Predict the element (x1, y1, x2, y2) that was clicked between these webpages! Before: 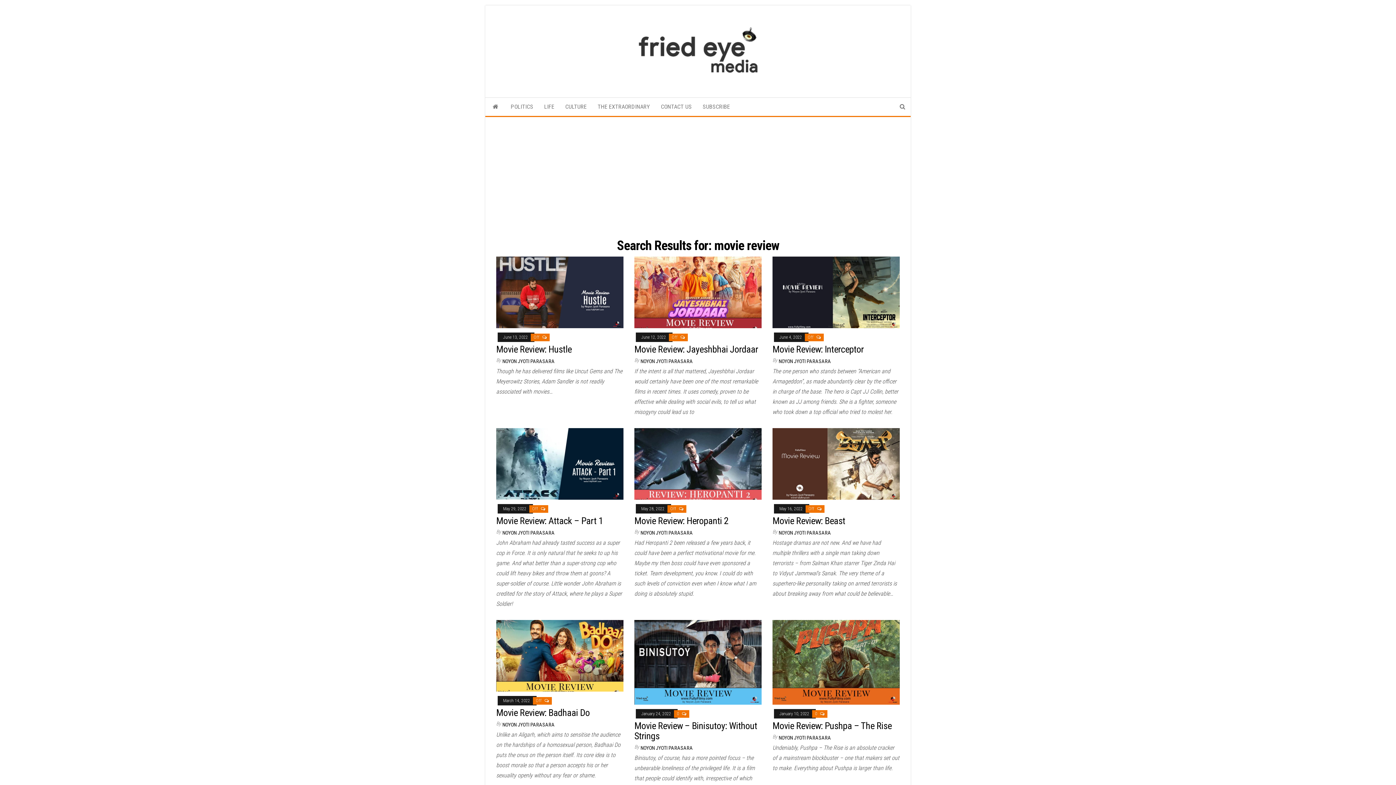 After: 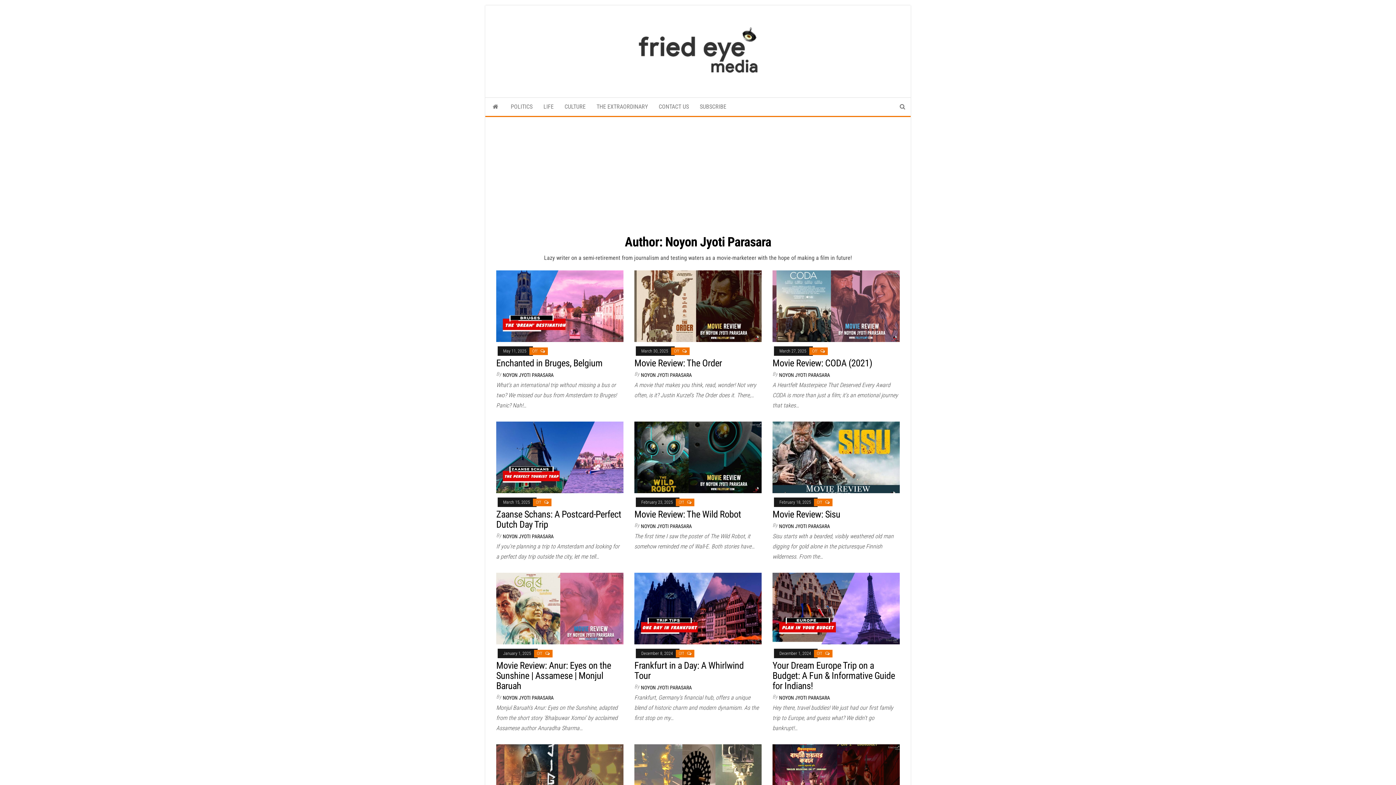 Action: label: NOYON JYOTI PARASARA bbox: (640, 745, 693, 751)